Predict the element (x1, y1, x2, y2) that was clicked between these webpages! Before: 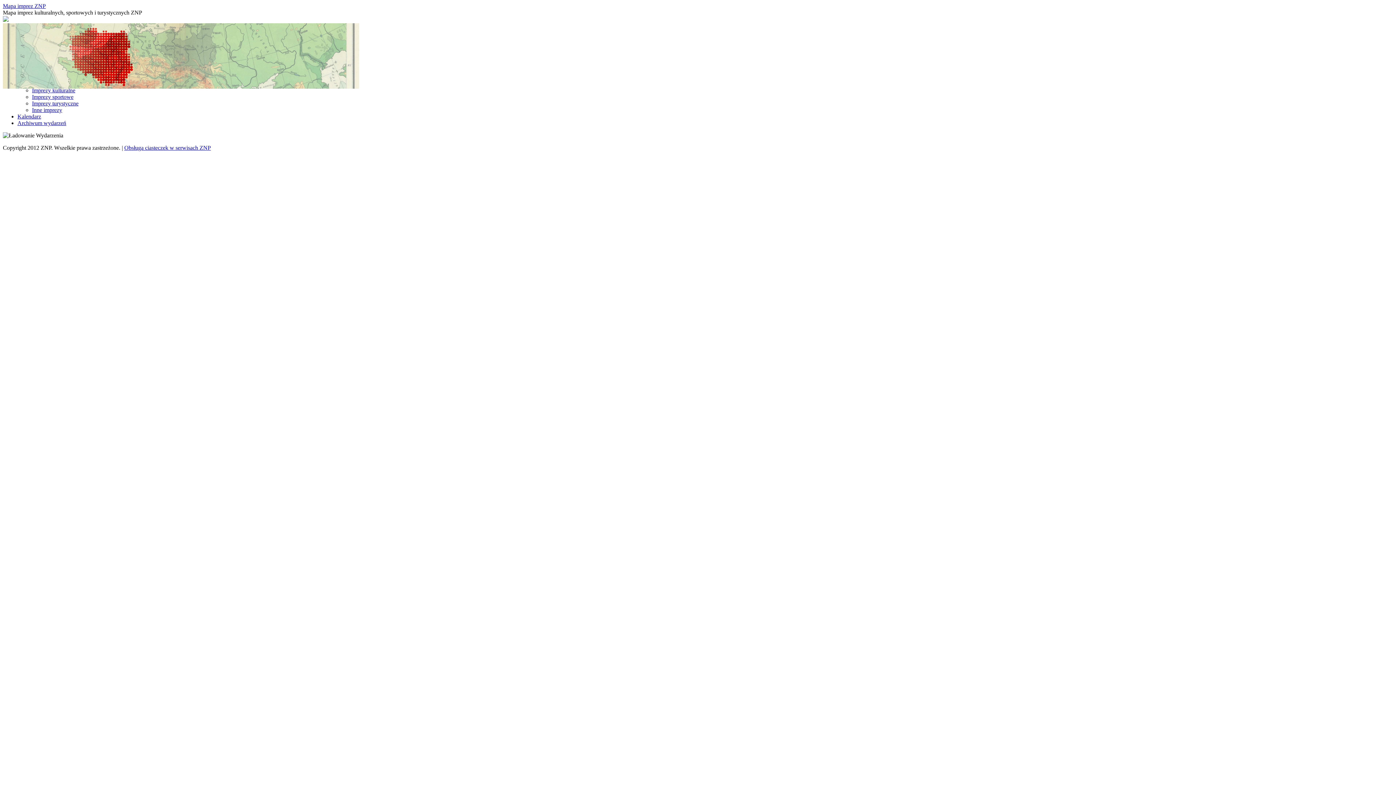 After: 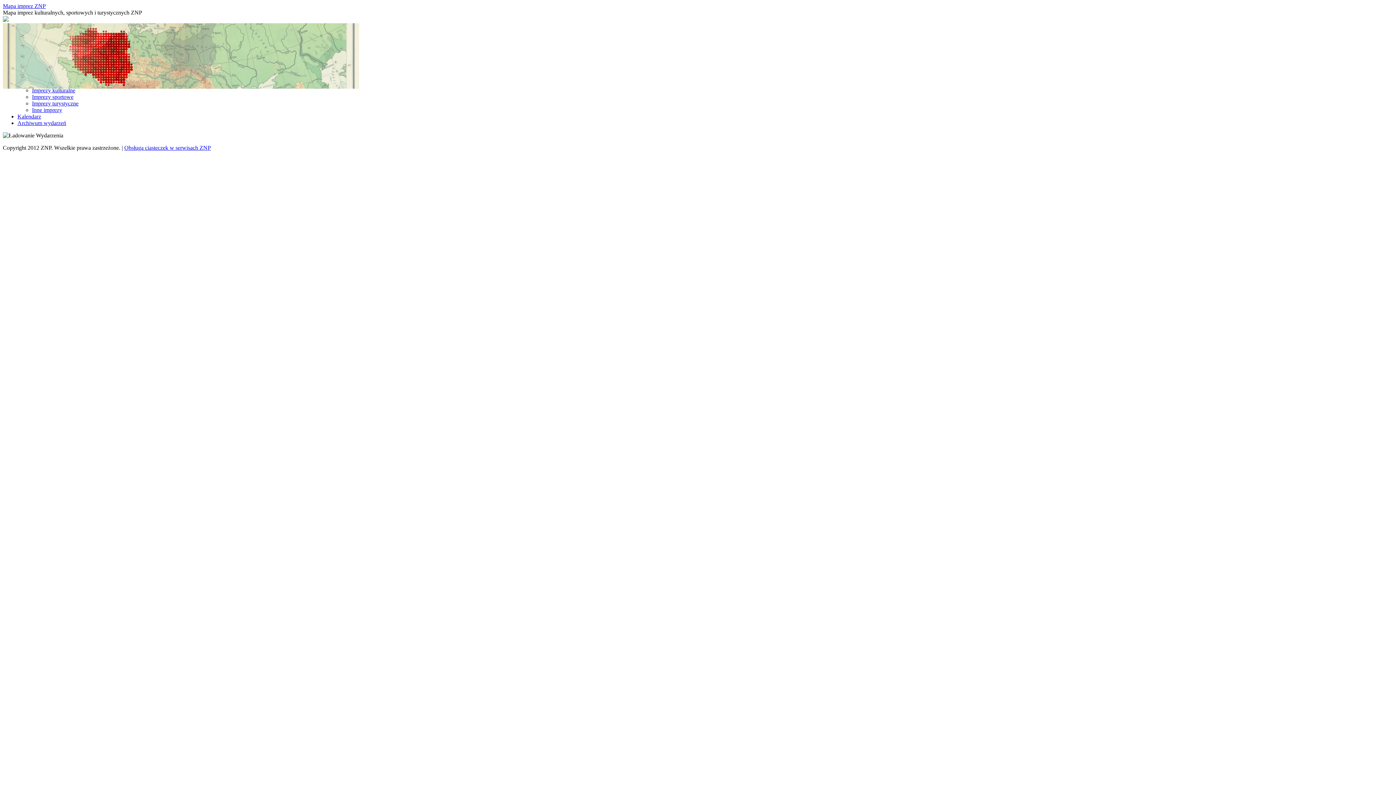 Action: bbox: (32, 87, 75, 93) label: Imprezy kulturalne